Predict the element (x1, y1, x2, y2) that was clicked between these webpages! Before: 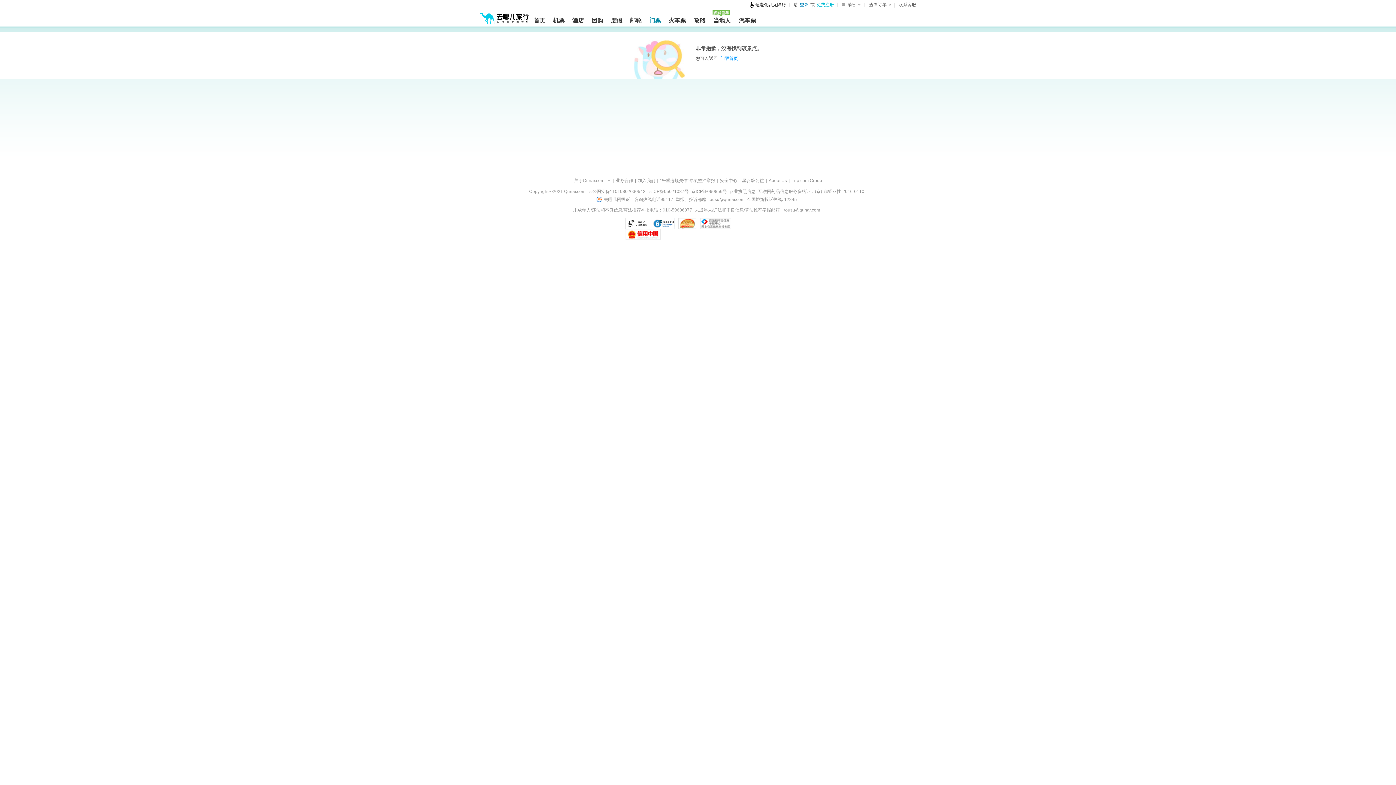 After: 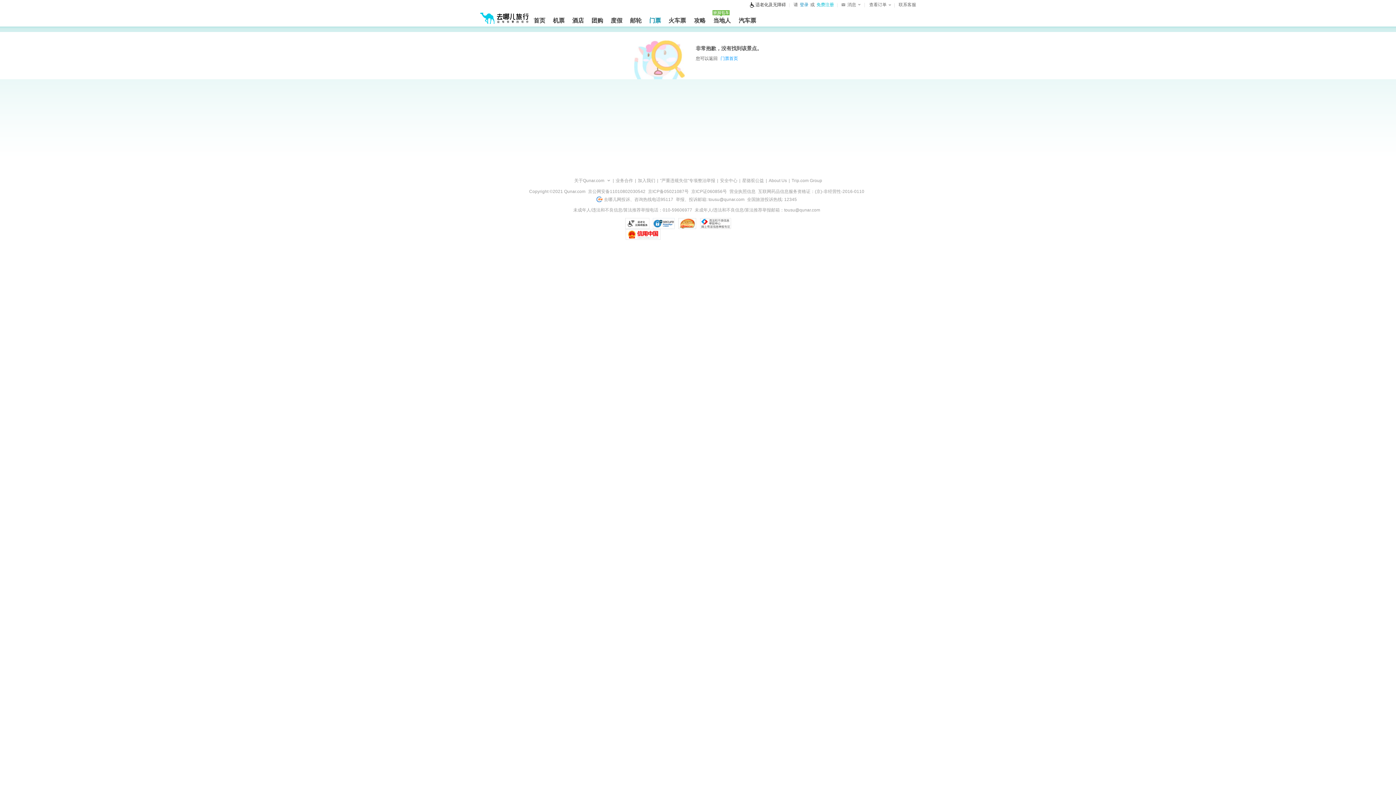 Action: label: 京公网安备11010802030542 bbox: (588, 188, 645, 194)